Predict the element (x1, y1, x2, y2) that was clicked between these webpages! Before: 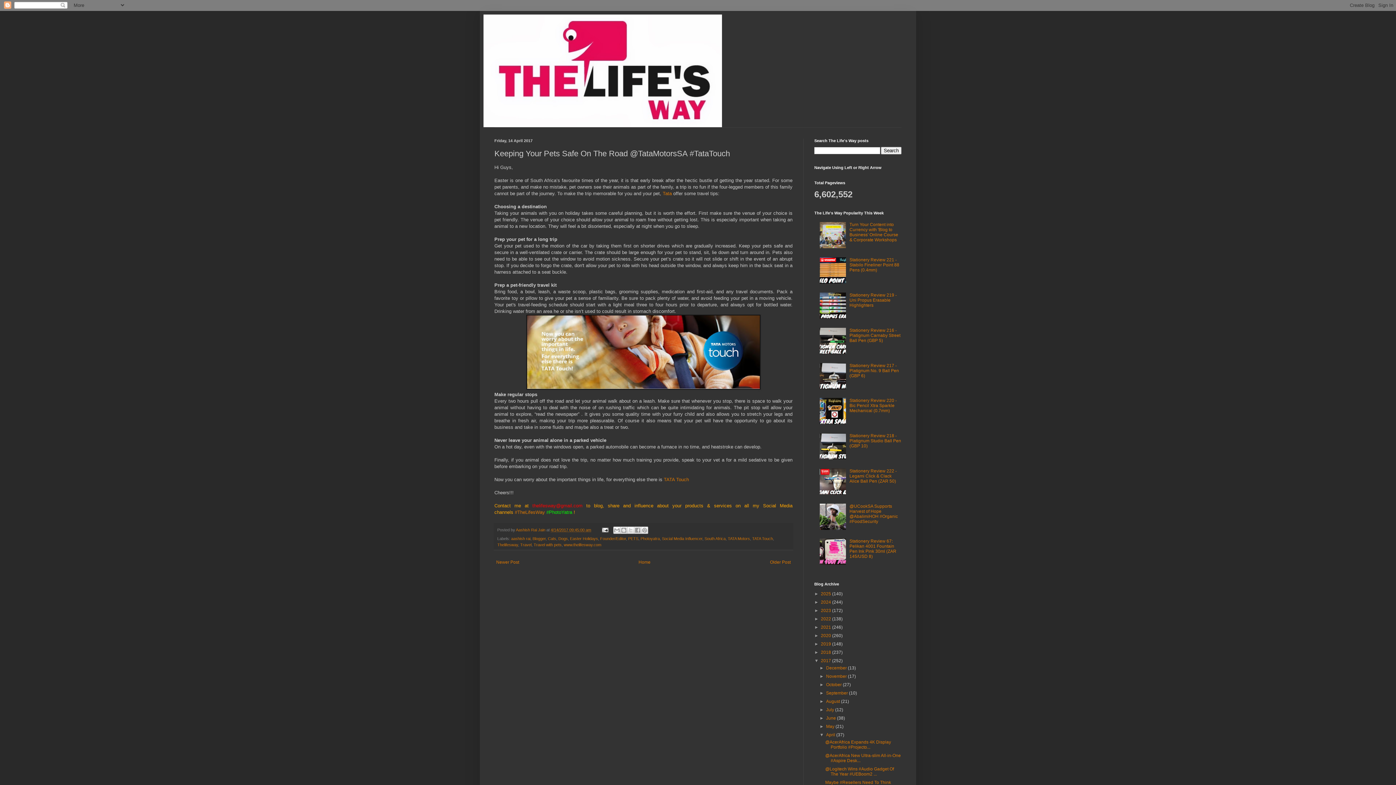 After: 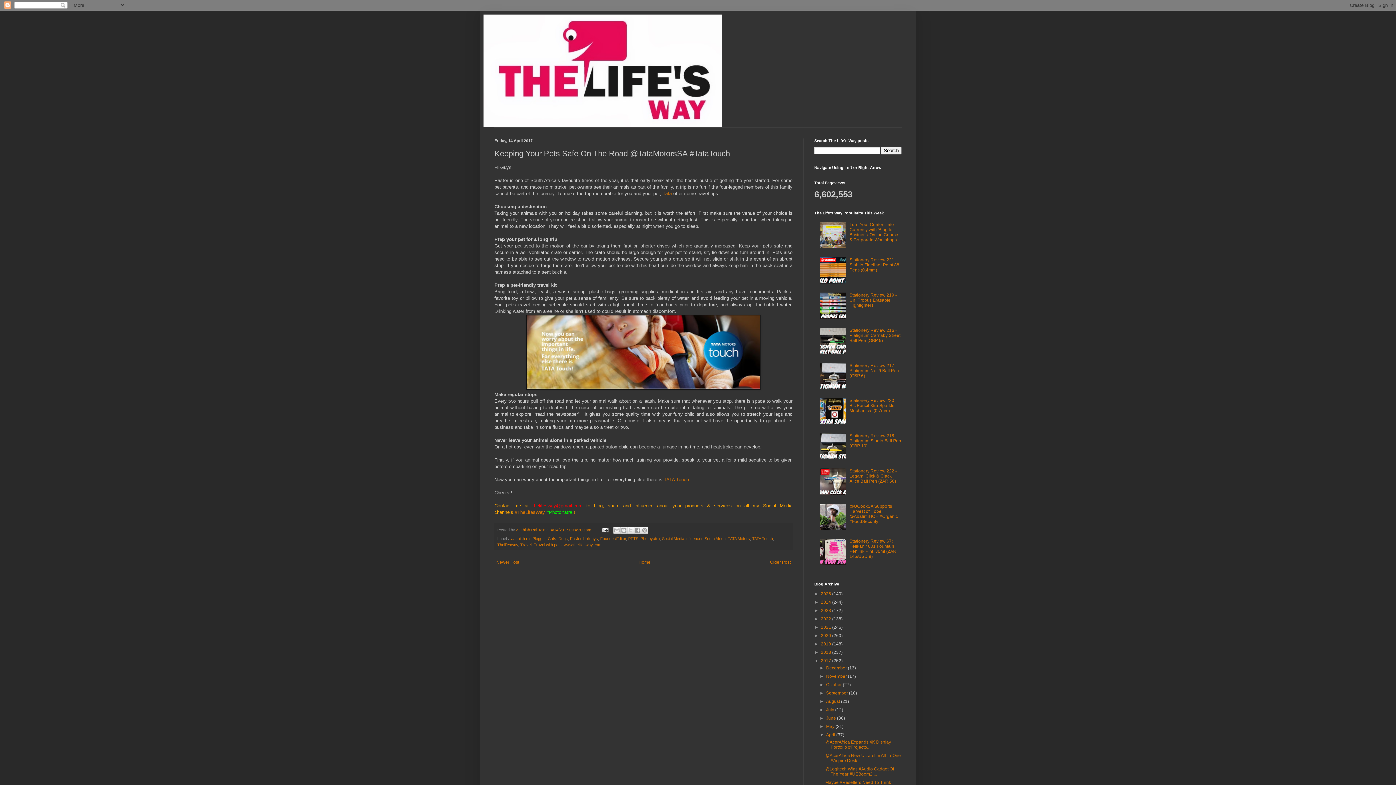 Action: bbox: (550, 527, 591, 532) label: 4/14/2017 09:45:00 am